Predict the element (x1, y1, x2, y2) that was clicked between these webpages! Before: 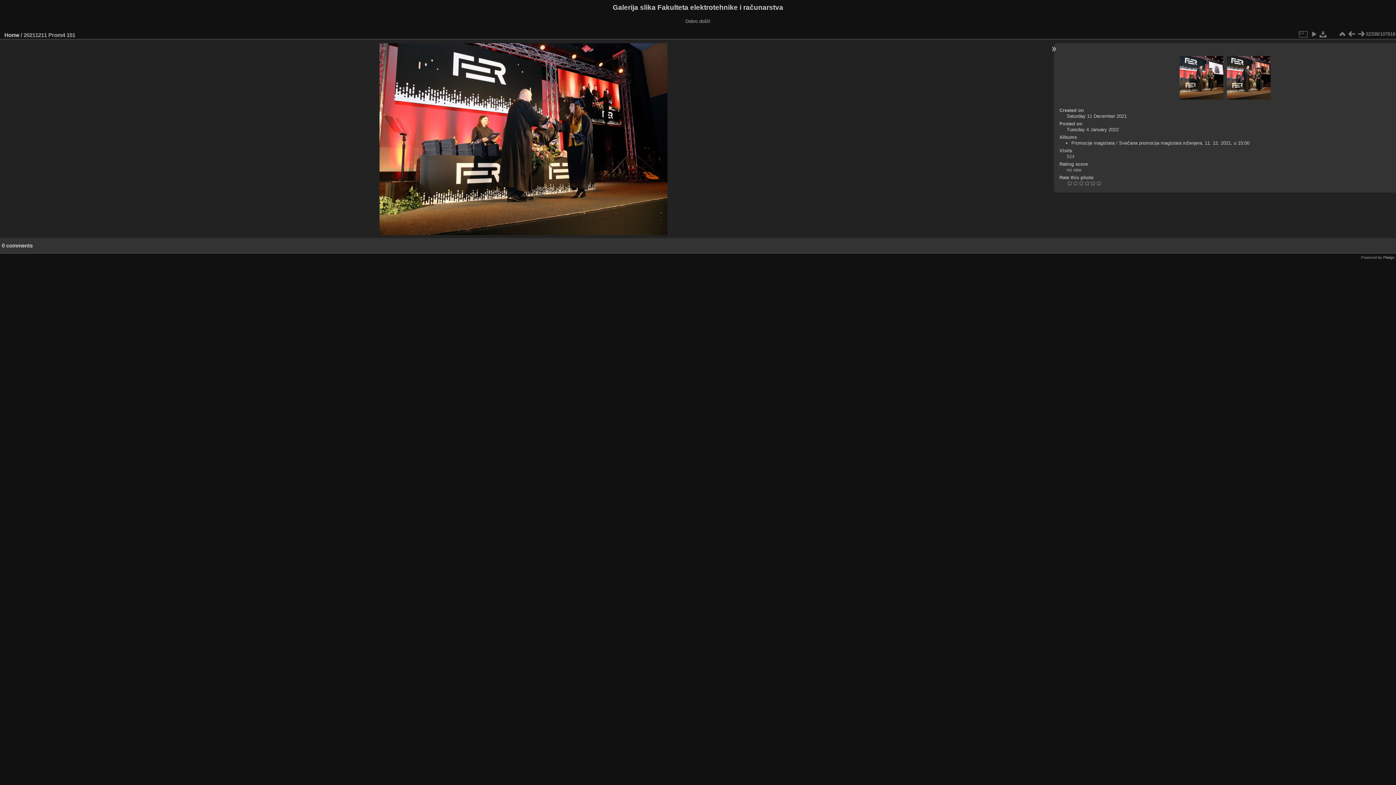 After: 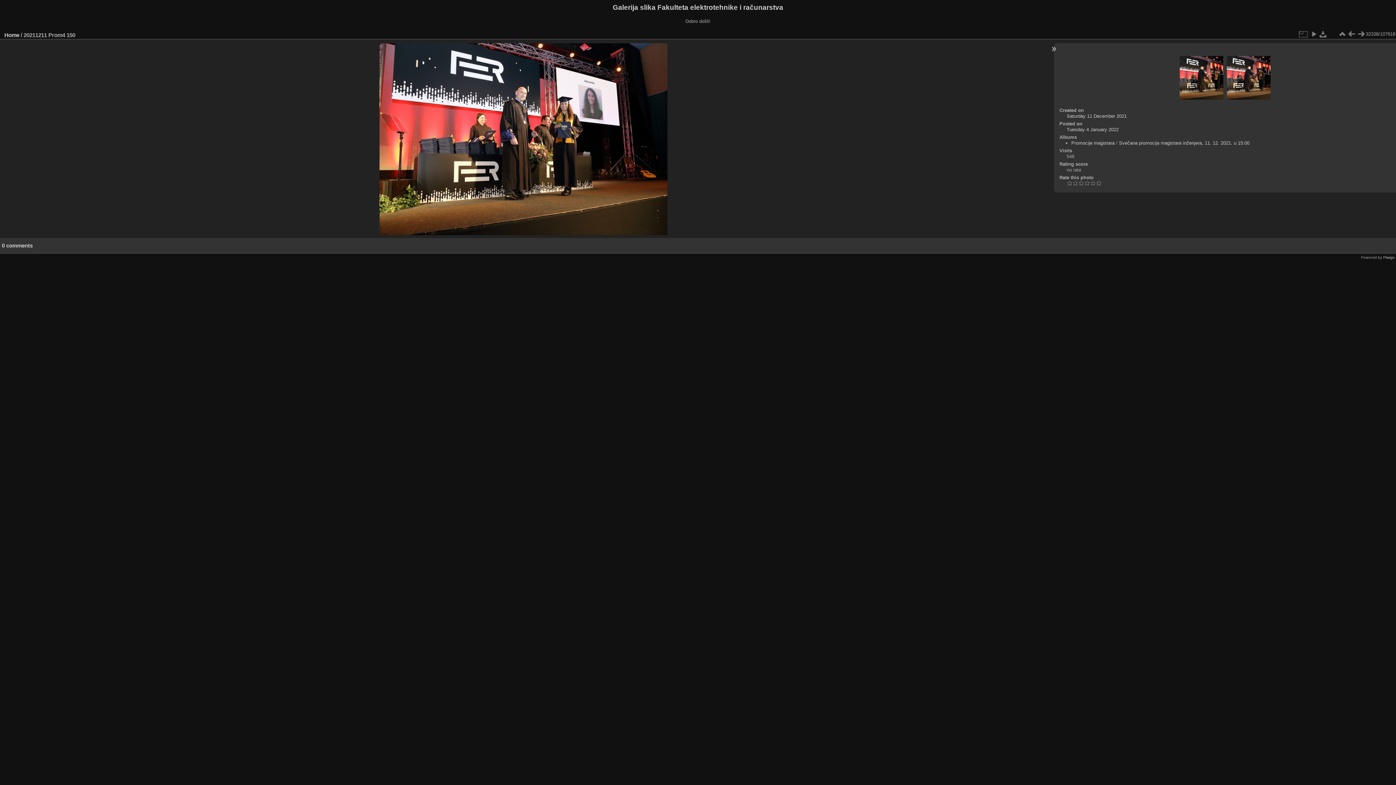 Action: bbox: (1347, 29, 1356, 38)